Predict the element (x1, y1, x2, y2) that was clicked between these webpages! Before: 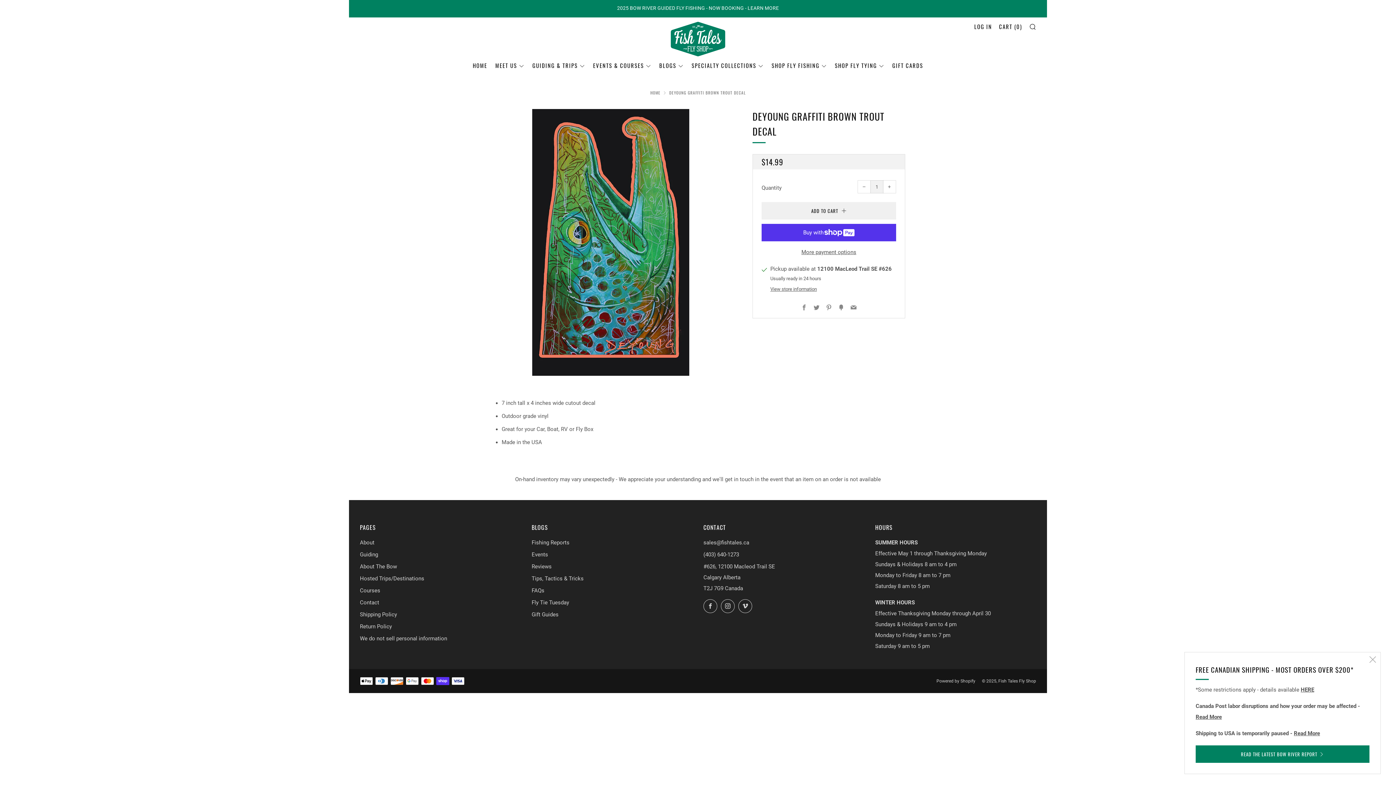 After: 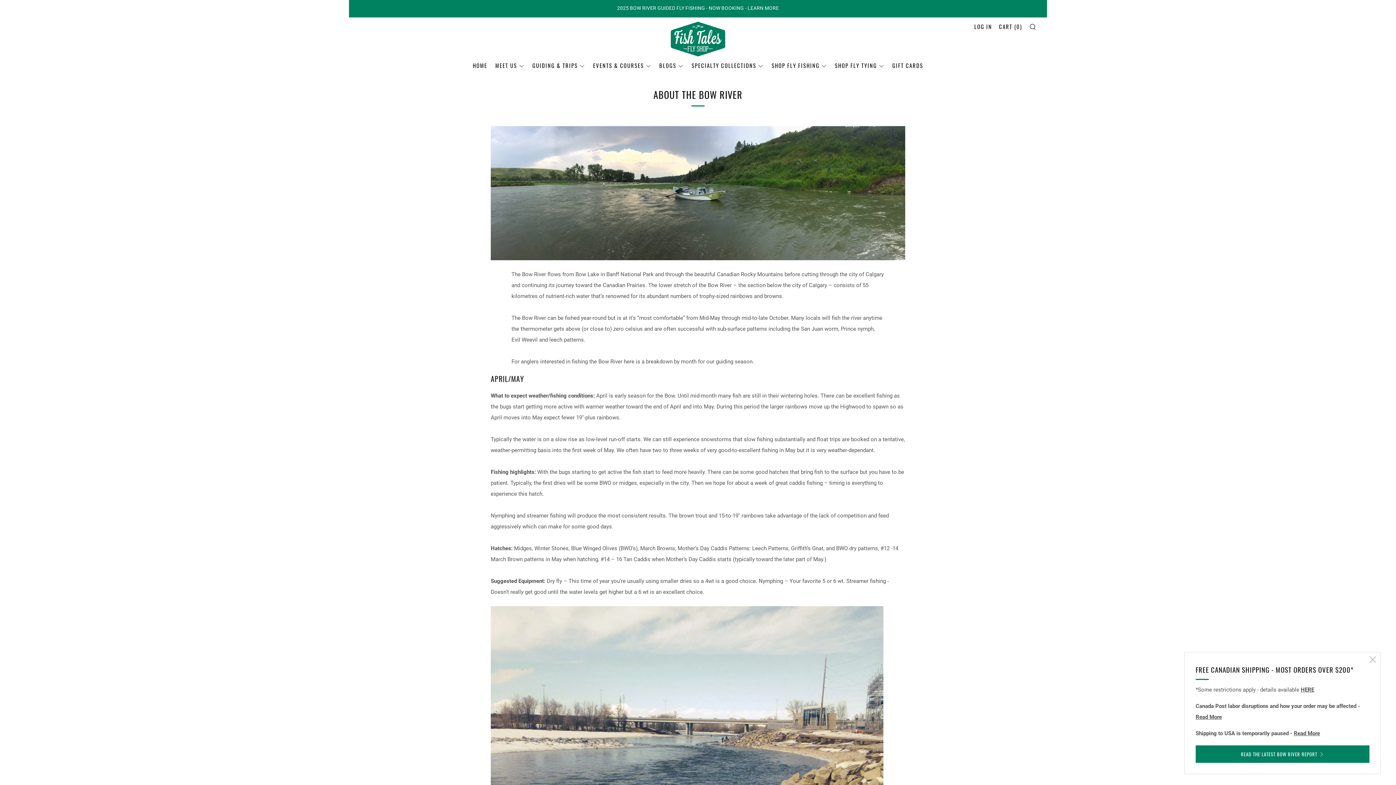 Action: label: About The Bow bbox: (360, 563, 397, 570)